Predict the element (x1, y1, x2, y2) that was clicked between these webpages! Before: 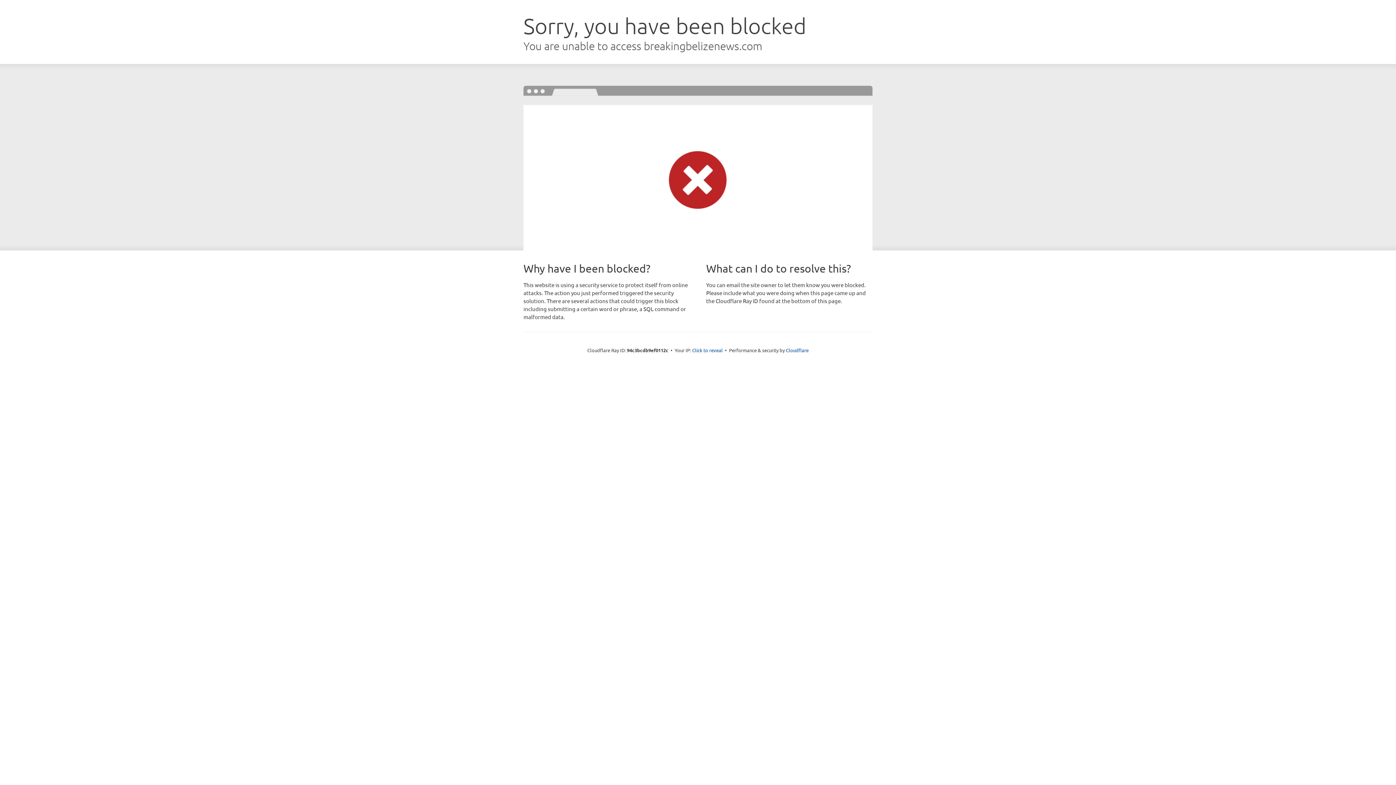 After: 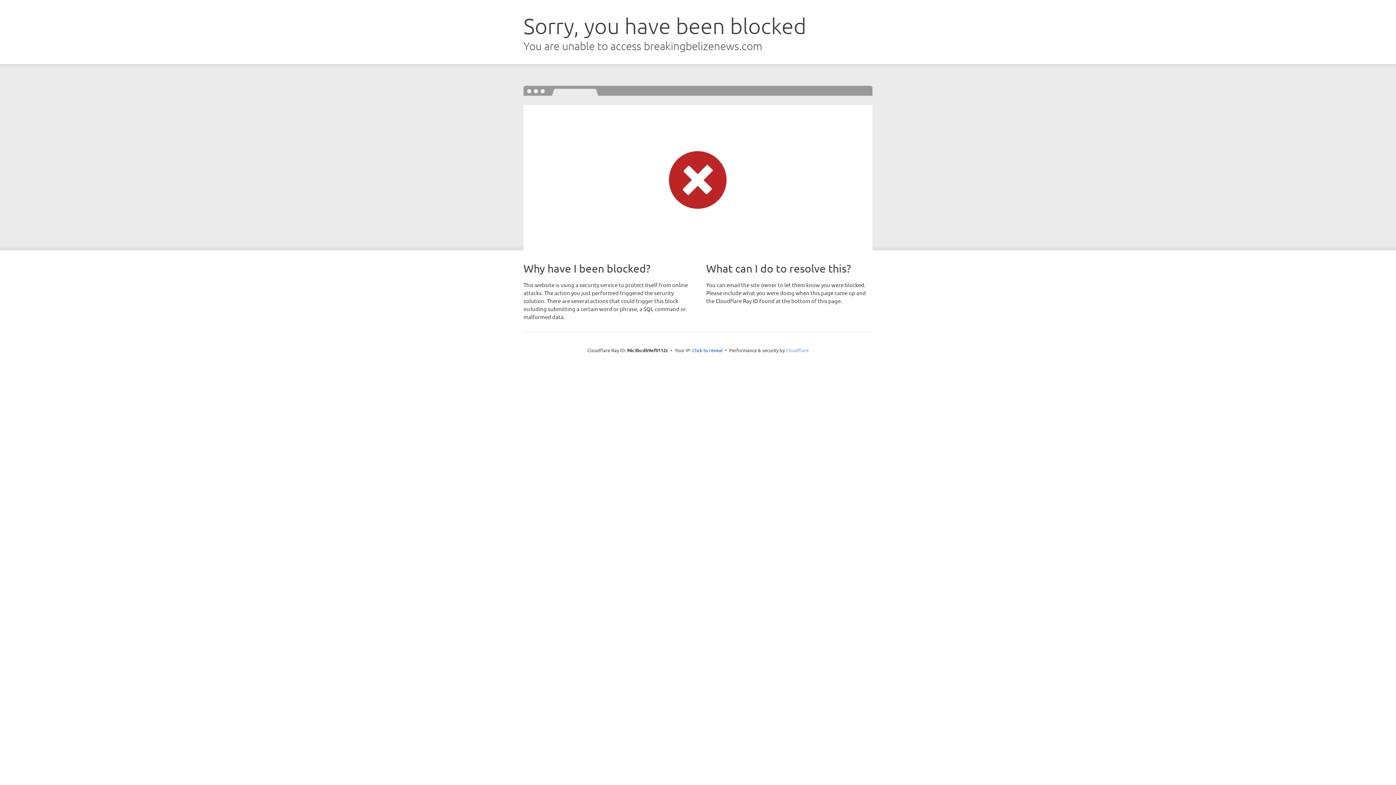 Action: bbox: (786, 347, 808, 353) label: Cloudflare